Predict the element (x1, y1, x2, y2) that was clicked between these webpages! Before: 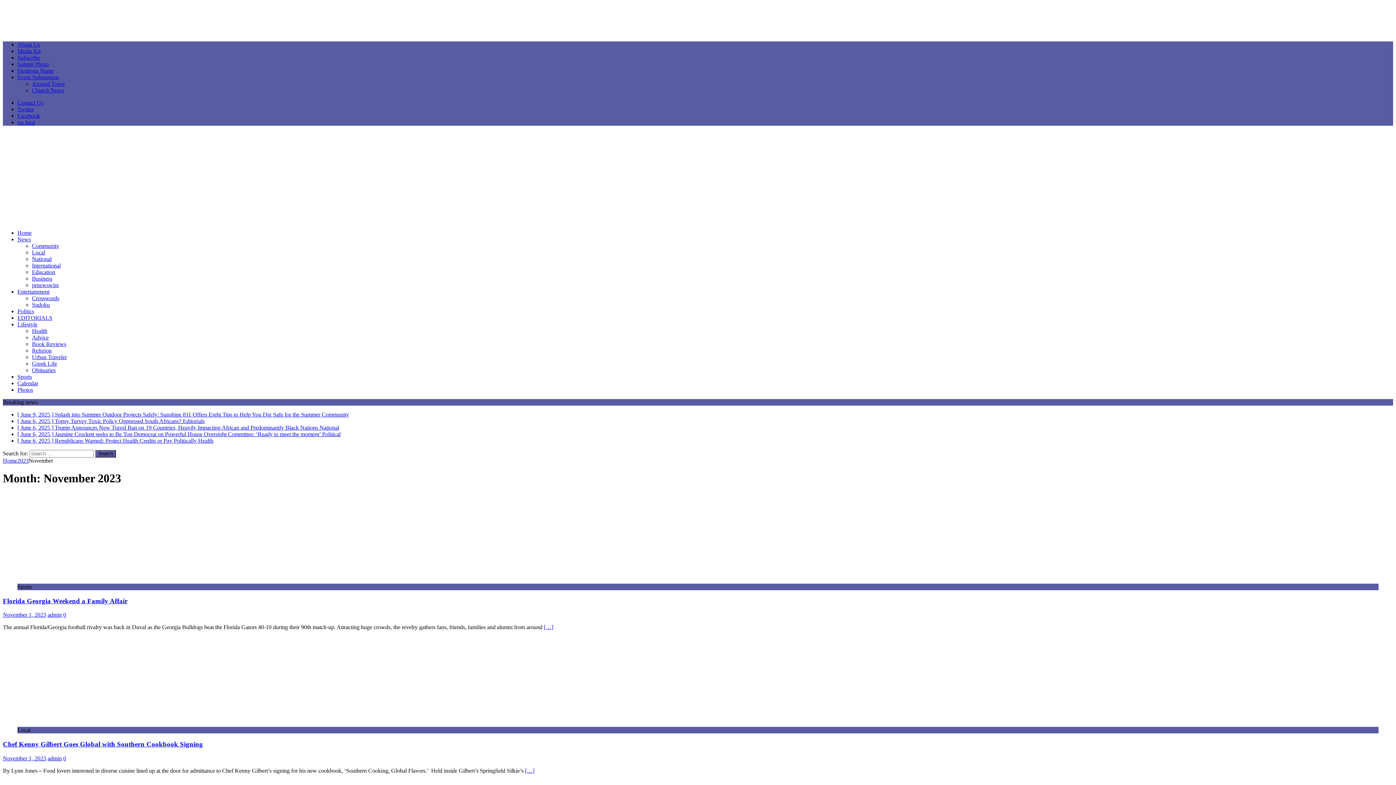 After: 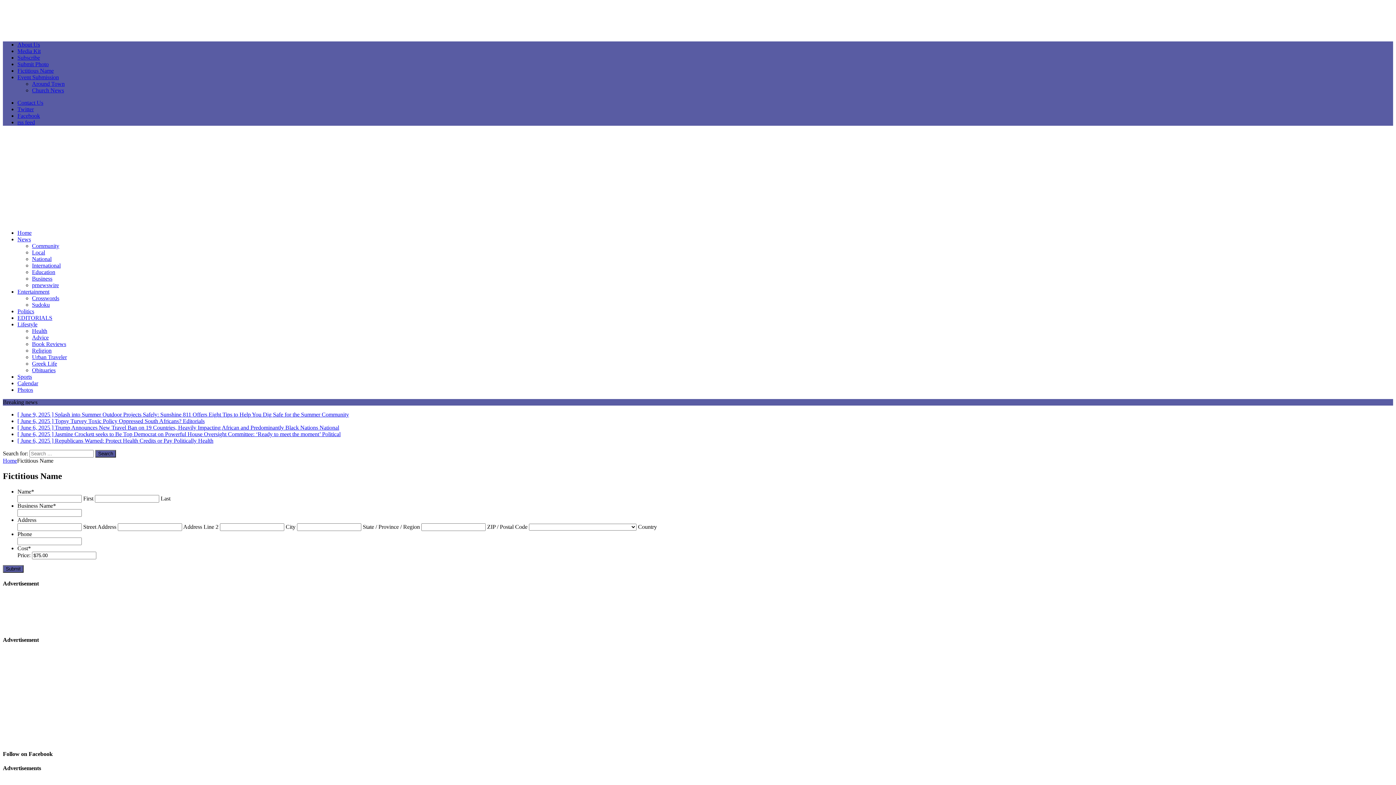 Action: bbox: (17, 67, 53, 73) label: Fictitious Name